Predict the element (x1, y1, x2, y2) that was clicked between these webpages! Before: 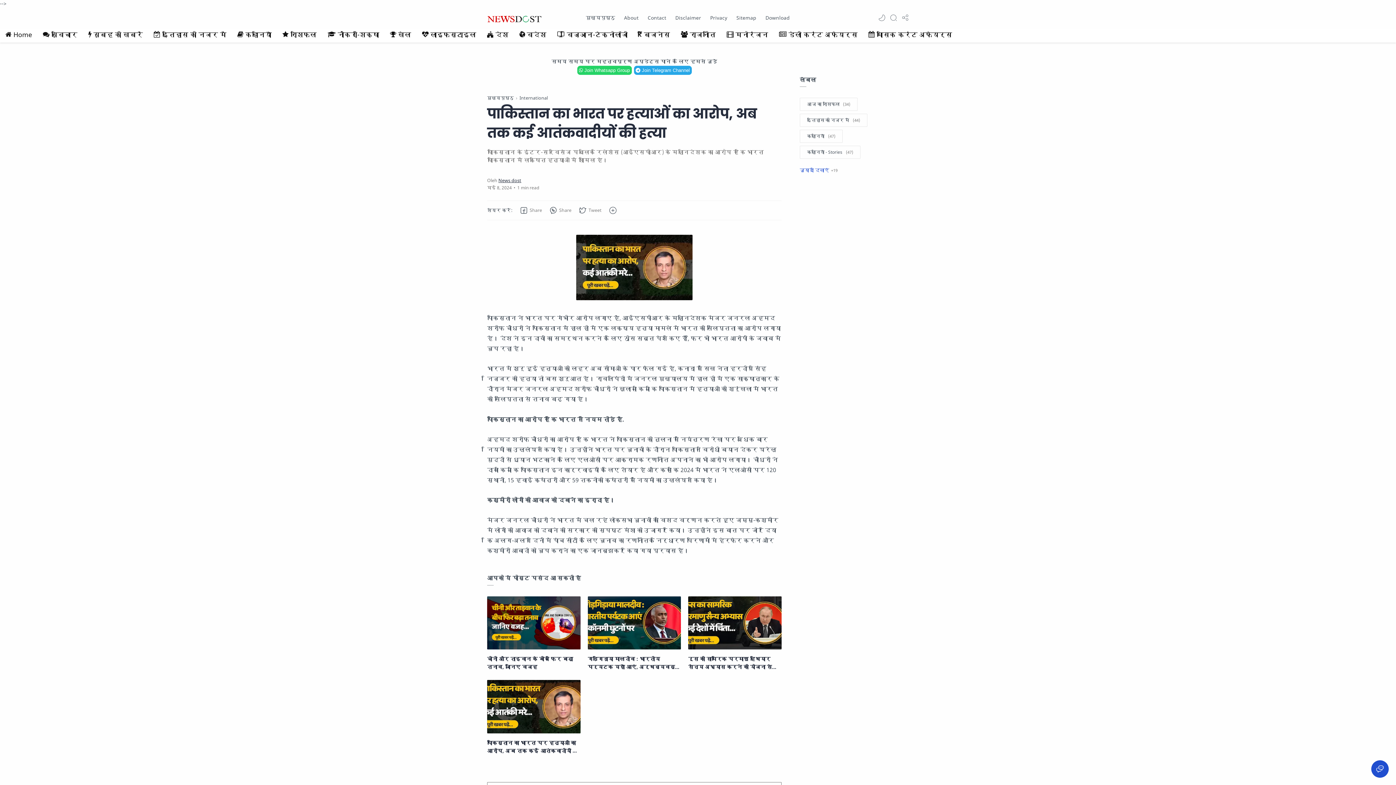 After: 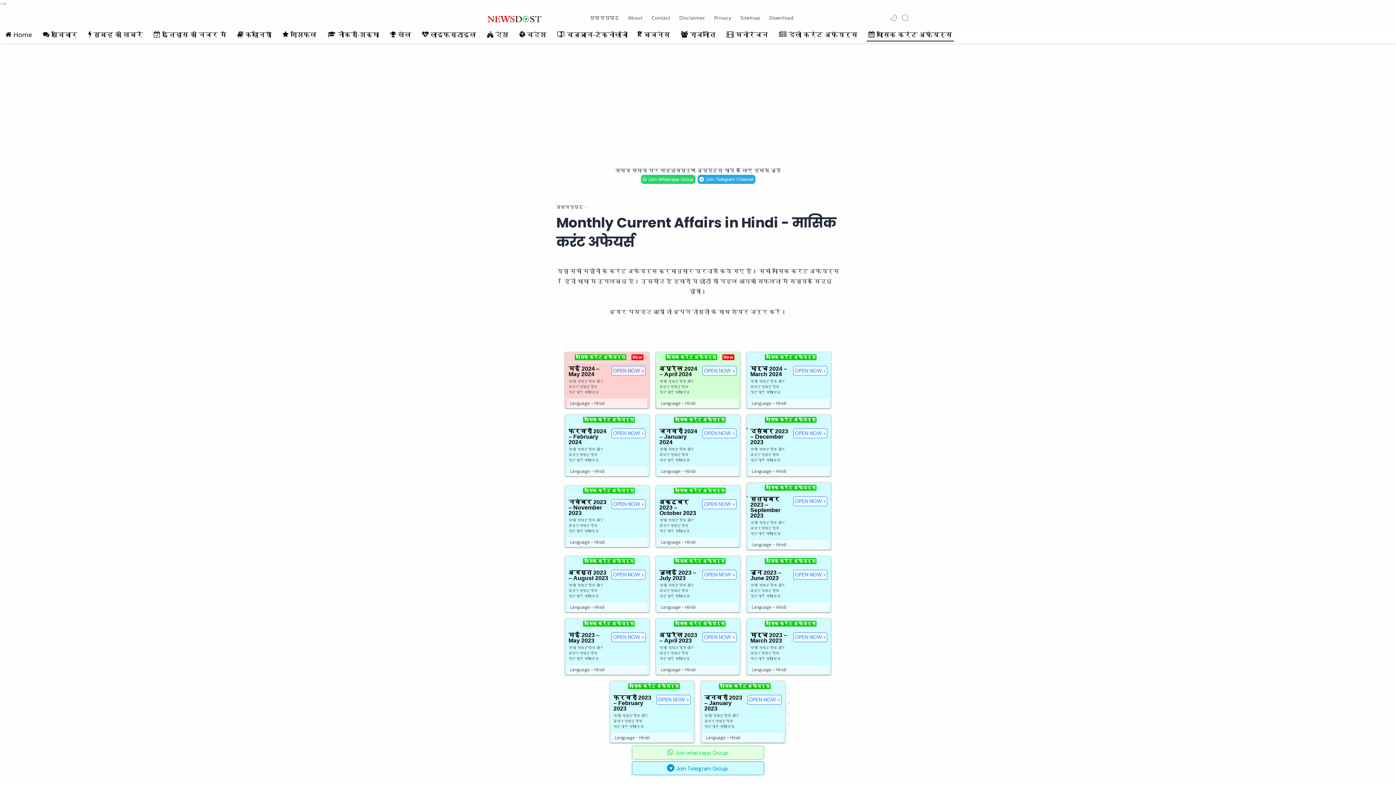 Action: bbox: (866, 28, 954, 40) label: मासिक करंट अफेयर्स